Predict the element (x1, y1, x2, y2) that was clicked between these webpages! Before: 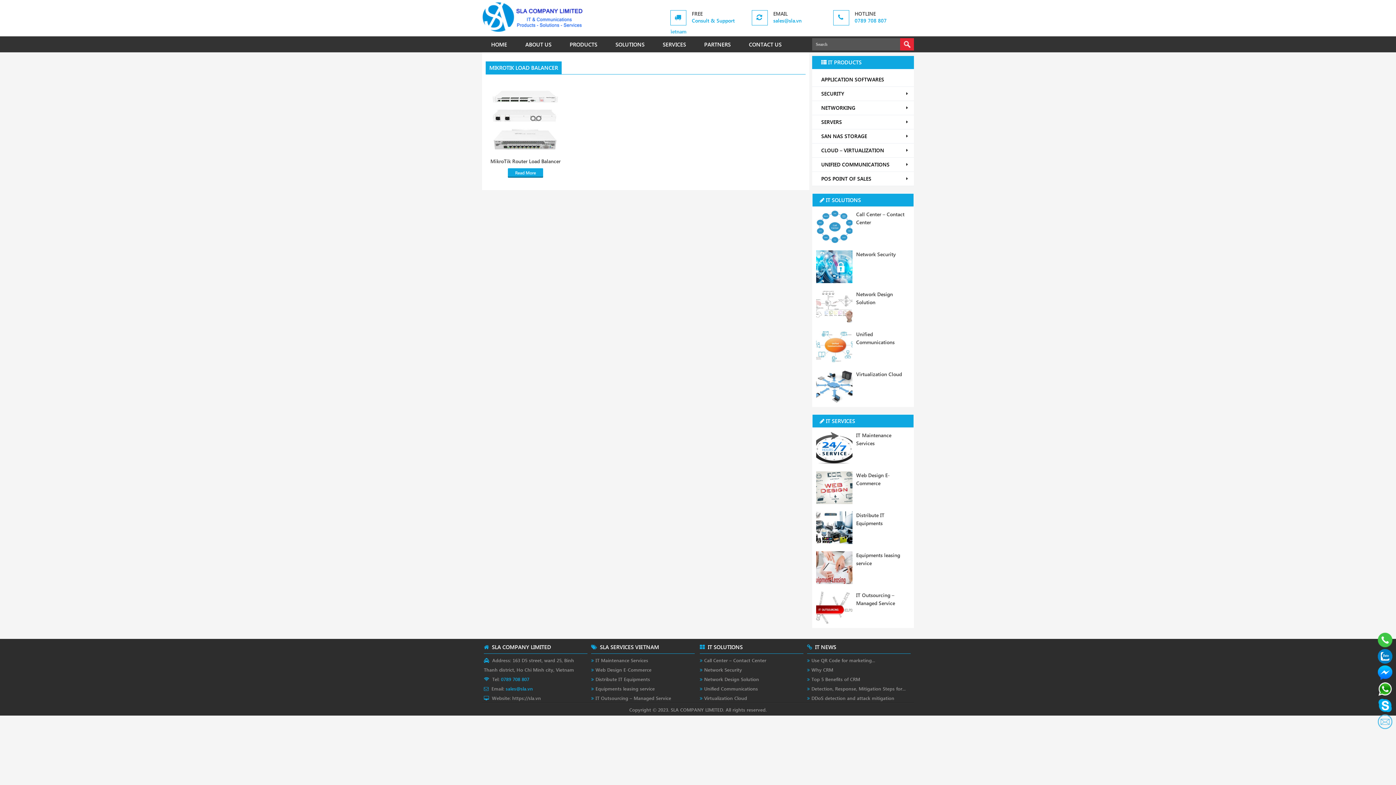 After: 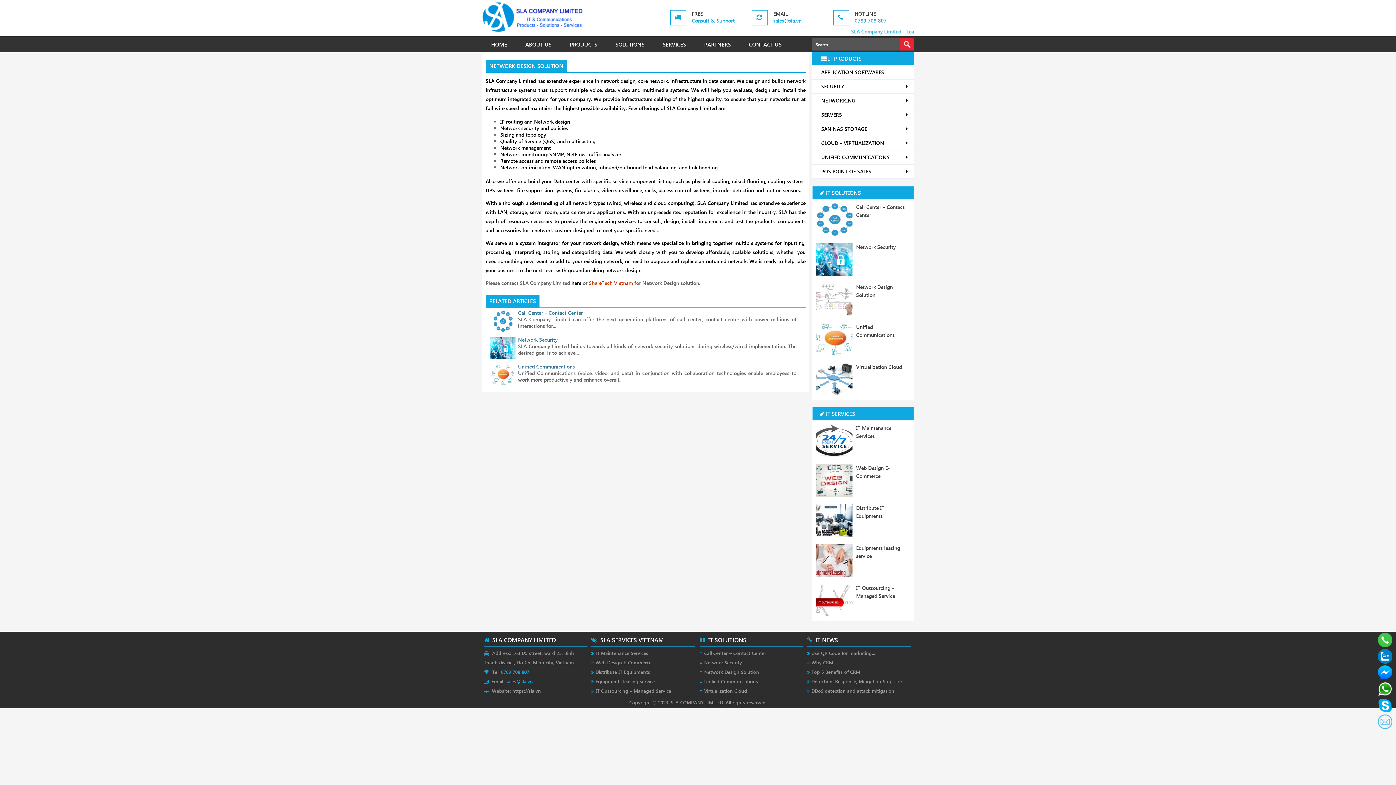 Action: bbox: (700, 676, 759, 682) label: Network Design Solution